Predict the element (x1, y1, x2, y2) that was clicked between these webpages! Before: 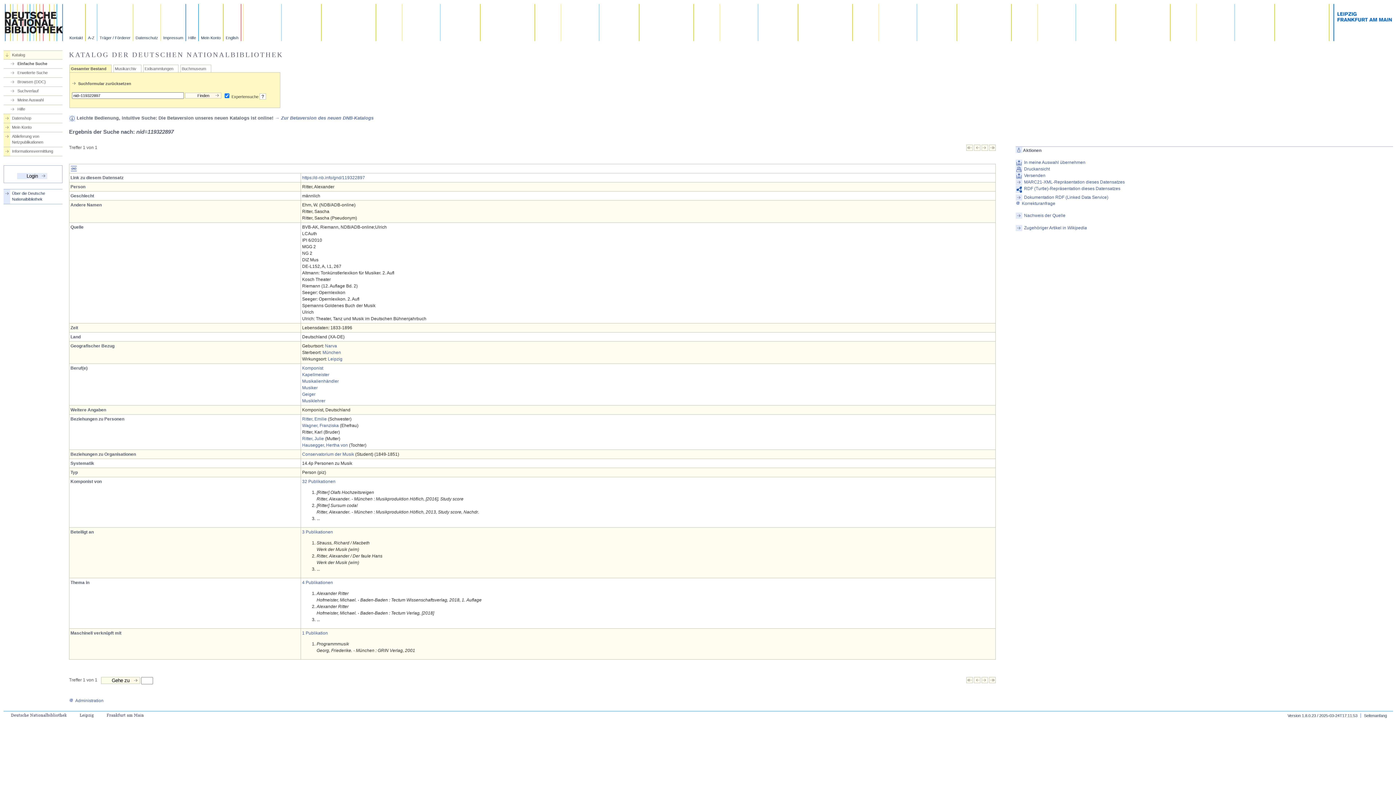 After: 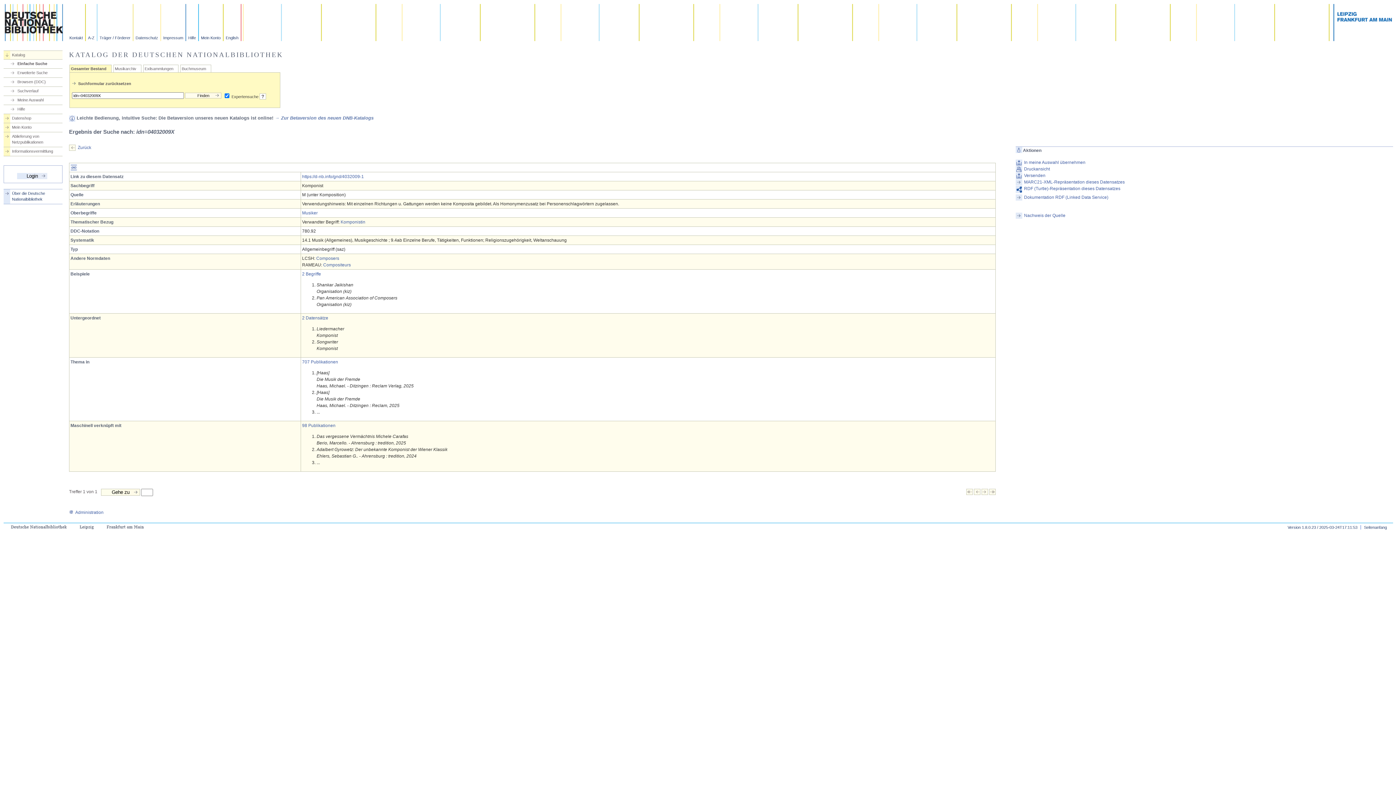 Action: bbox: (302, 365, 323, 370) label: Komponist